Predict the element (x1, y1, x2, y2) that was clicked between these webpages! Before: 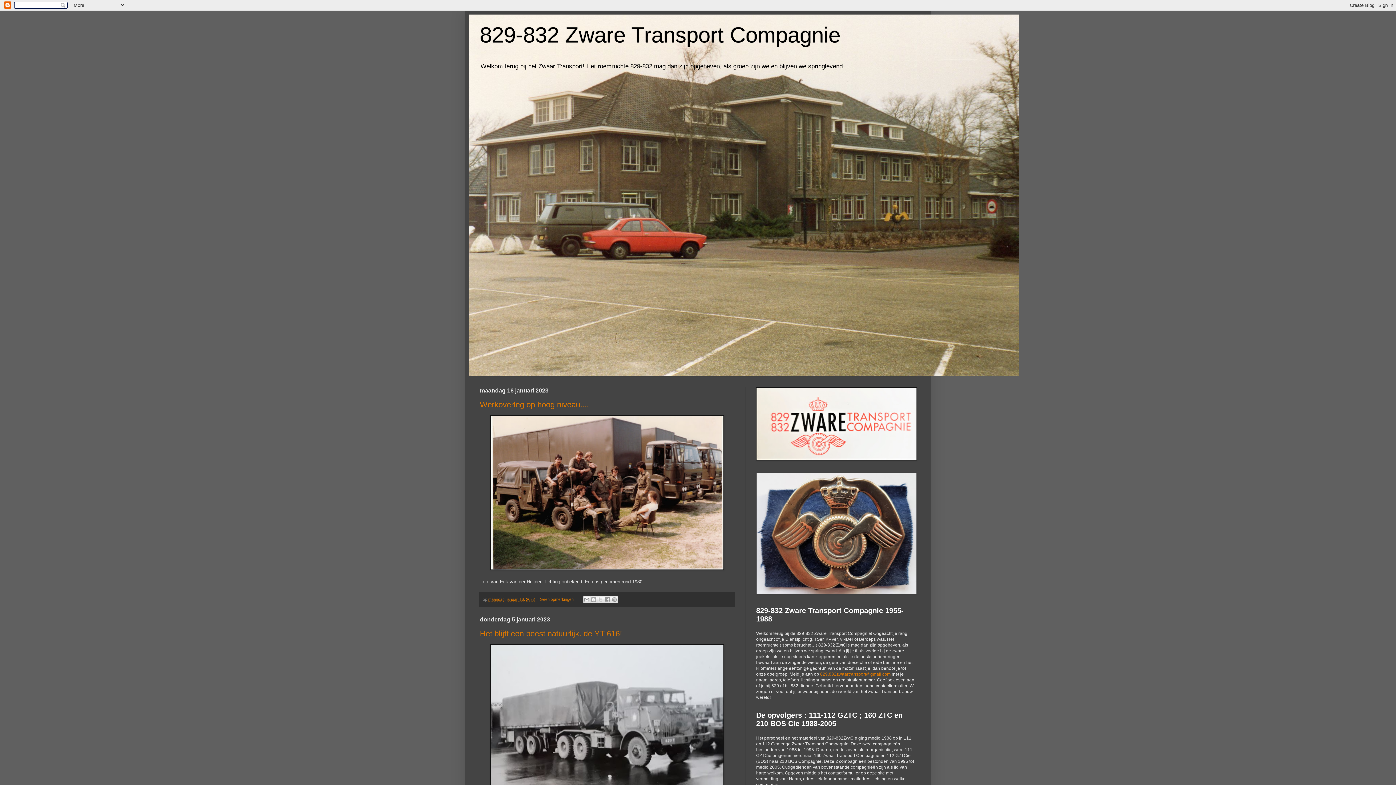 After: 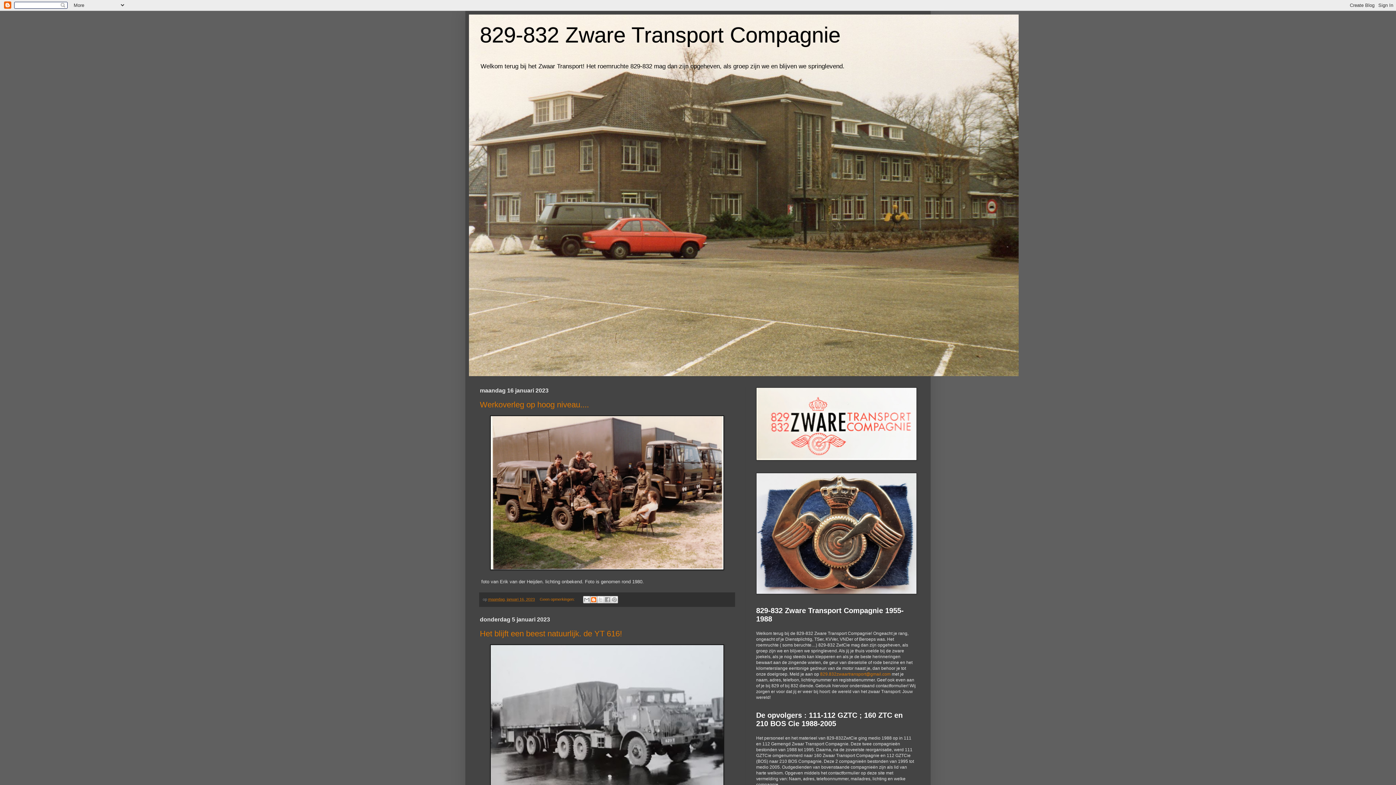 Action: label: Dit bloggen! bbox: (590, 596, 597, 603)